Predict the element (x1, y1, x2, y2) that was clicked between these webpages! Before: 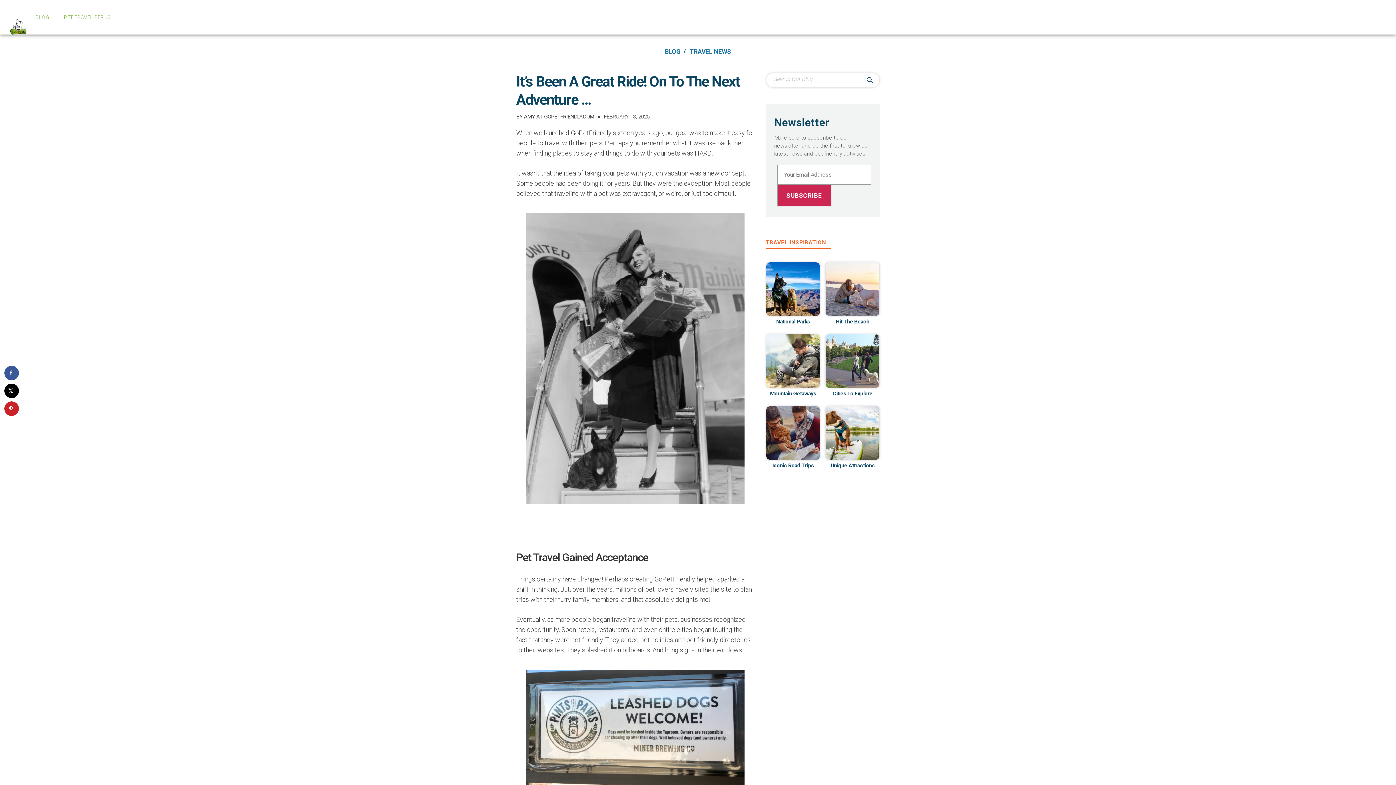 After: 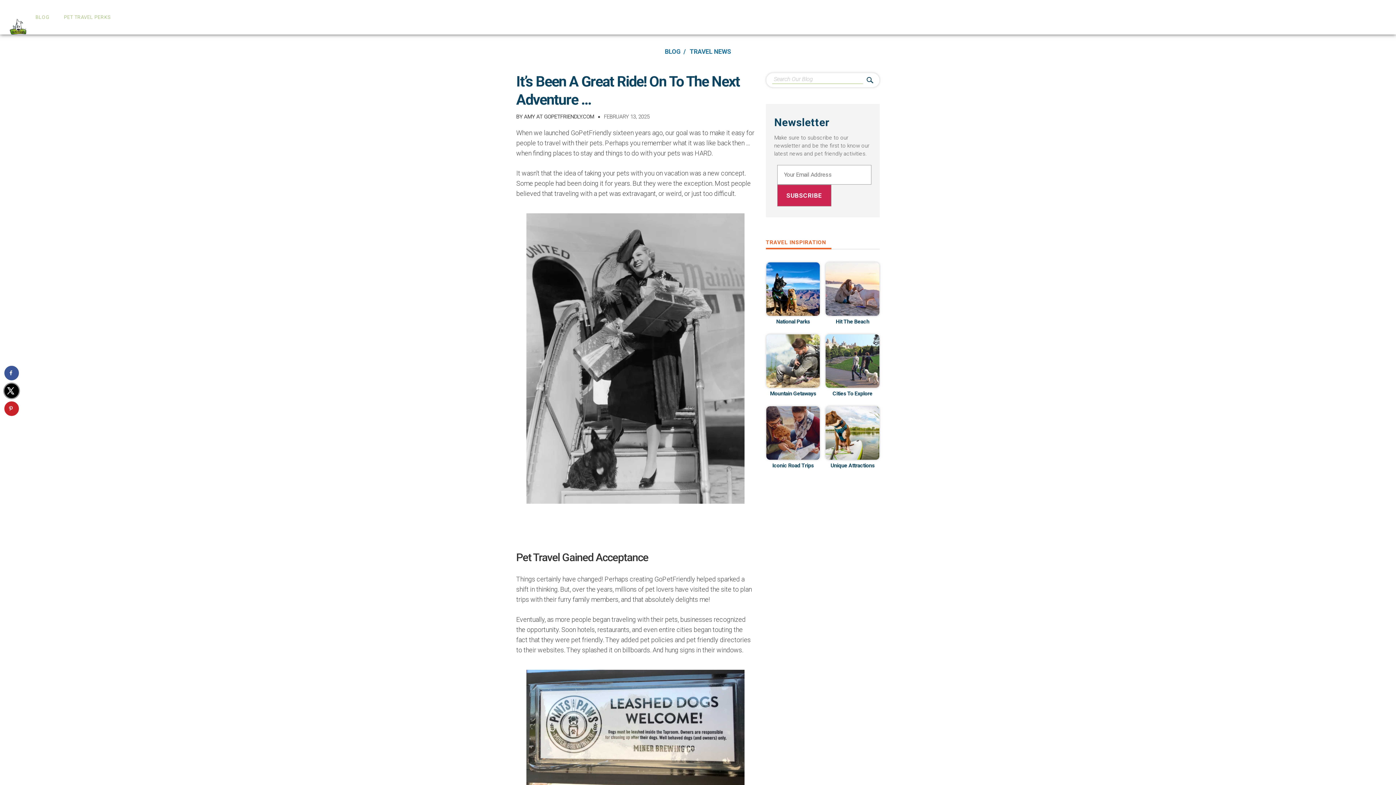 Action: label: Share on X bbox: (4, 383, 18, 398)